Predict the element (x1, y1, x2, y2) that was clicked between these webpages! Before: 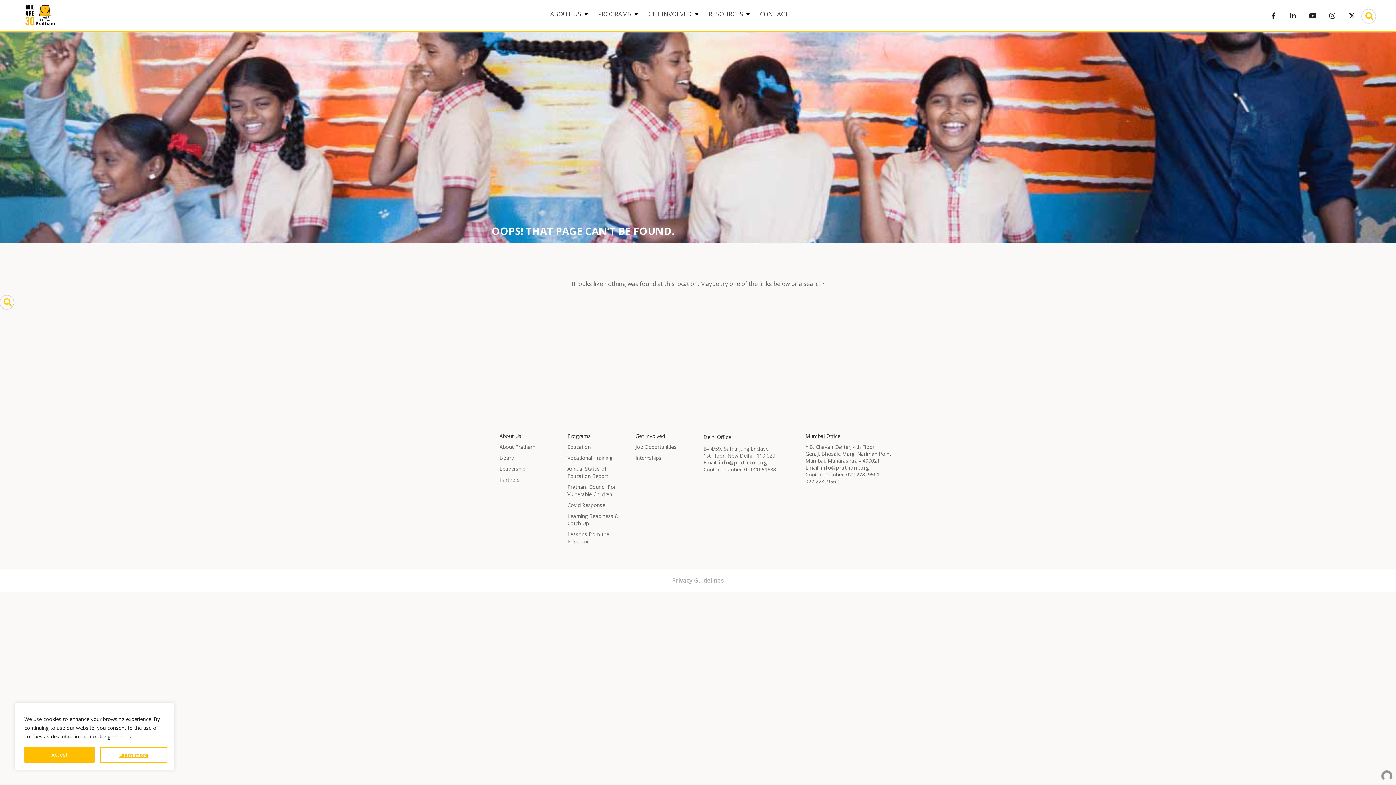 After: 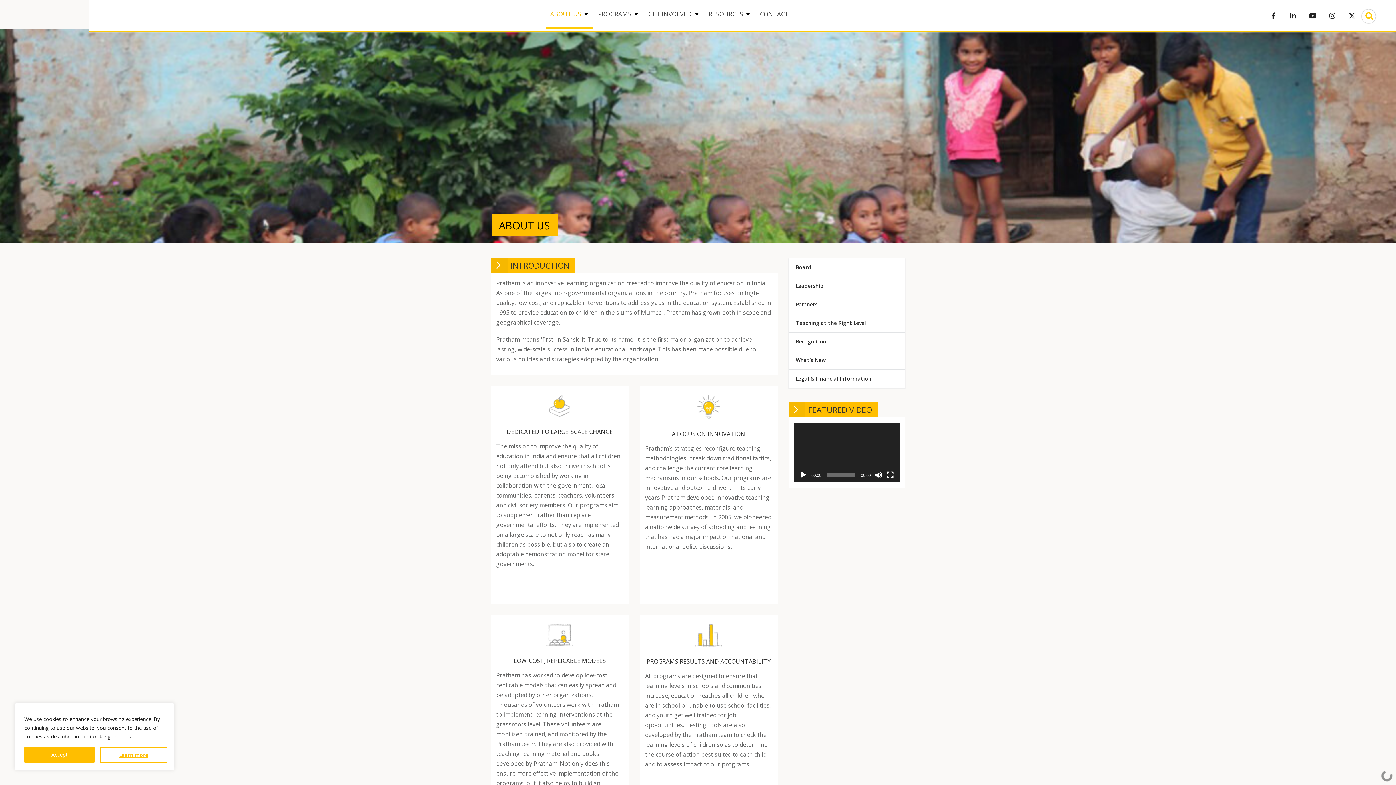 Action: label: ABOUT US bbox: (546, 1, 592, 29)